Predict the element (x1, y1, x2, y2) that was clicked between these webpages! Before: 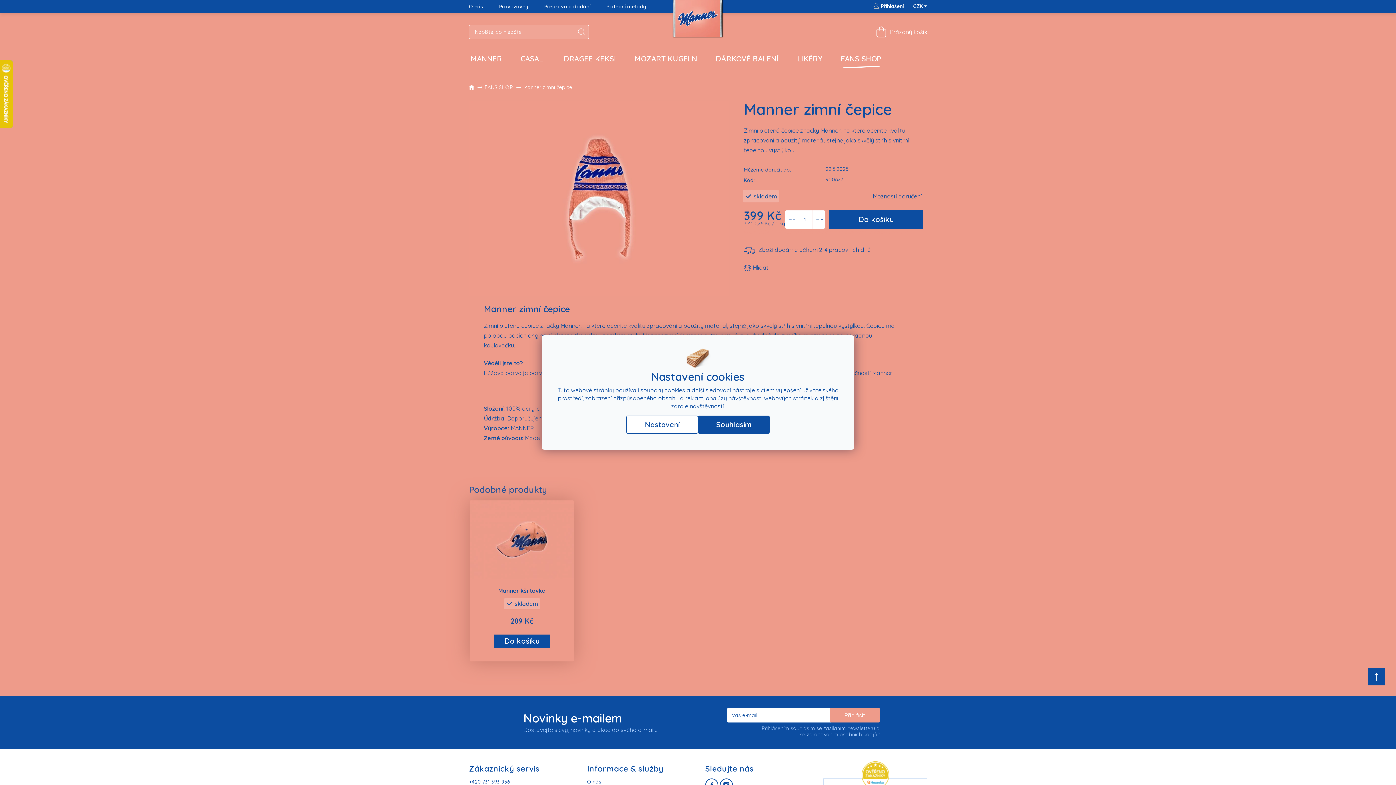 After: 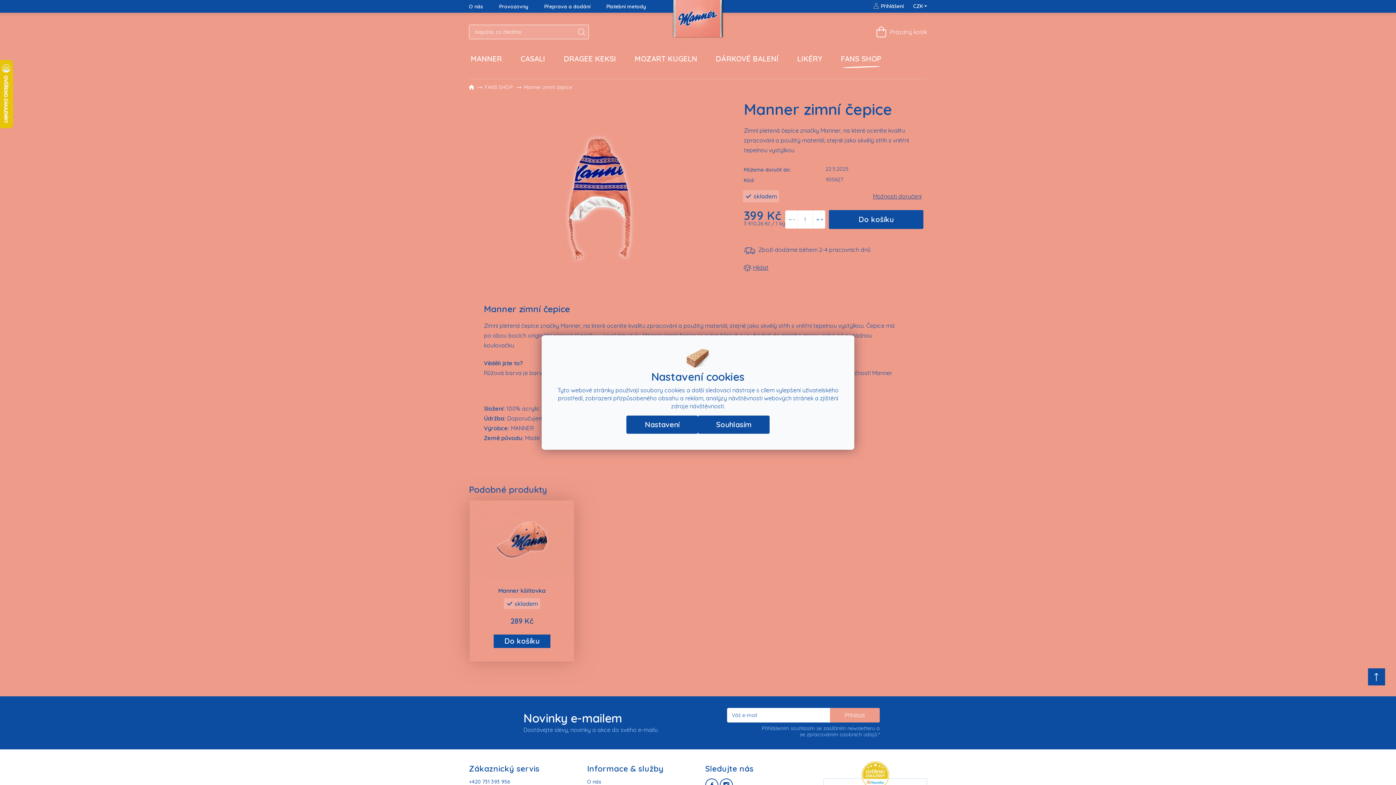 Action: bbox: (626, 415, 698, 434) label: Nastavení